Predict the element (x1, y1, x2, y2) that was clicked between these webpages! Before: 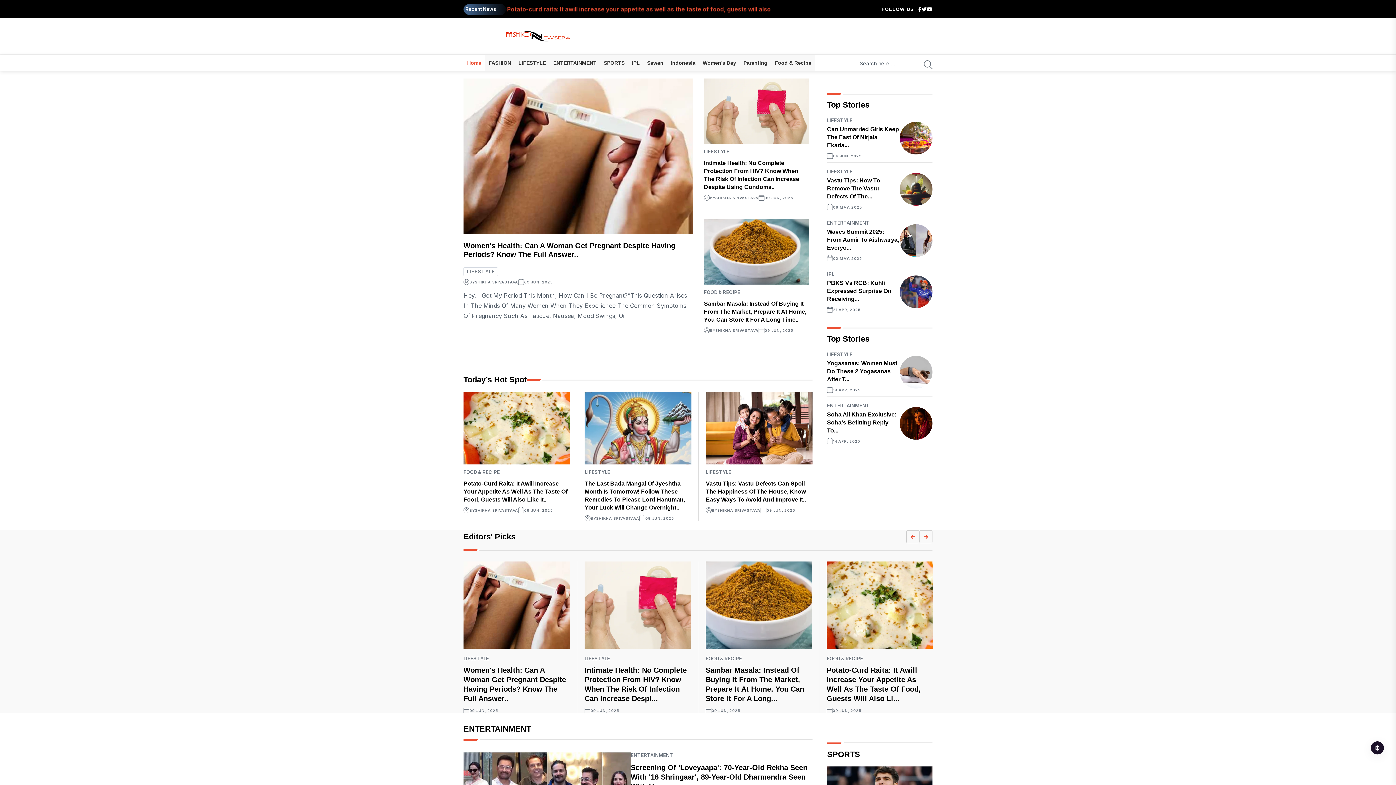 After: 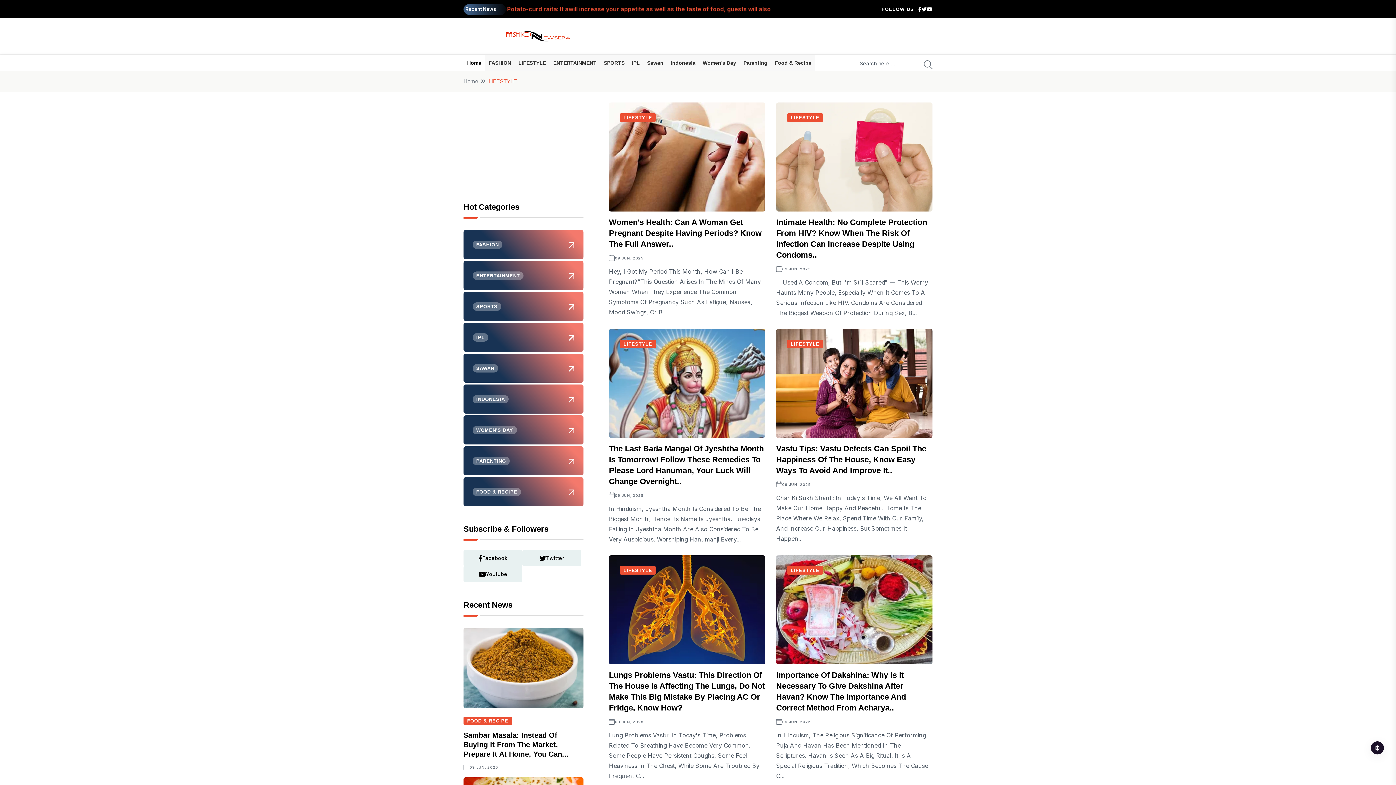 Action: bbox: (584, 655, 691, 662) label: LIFESTYLE